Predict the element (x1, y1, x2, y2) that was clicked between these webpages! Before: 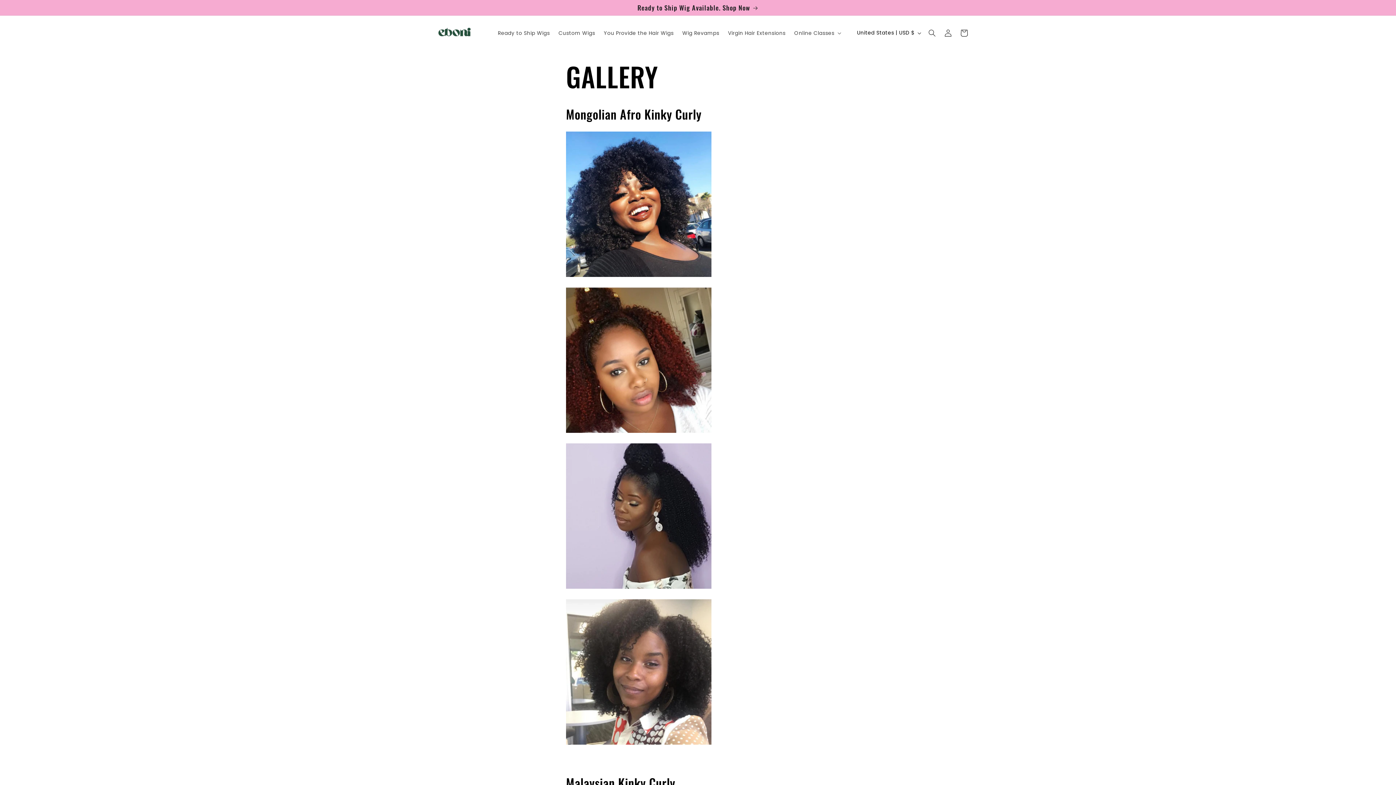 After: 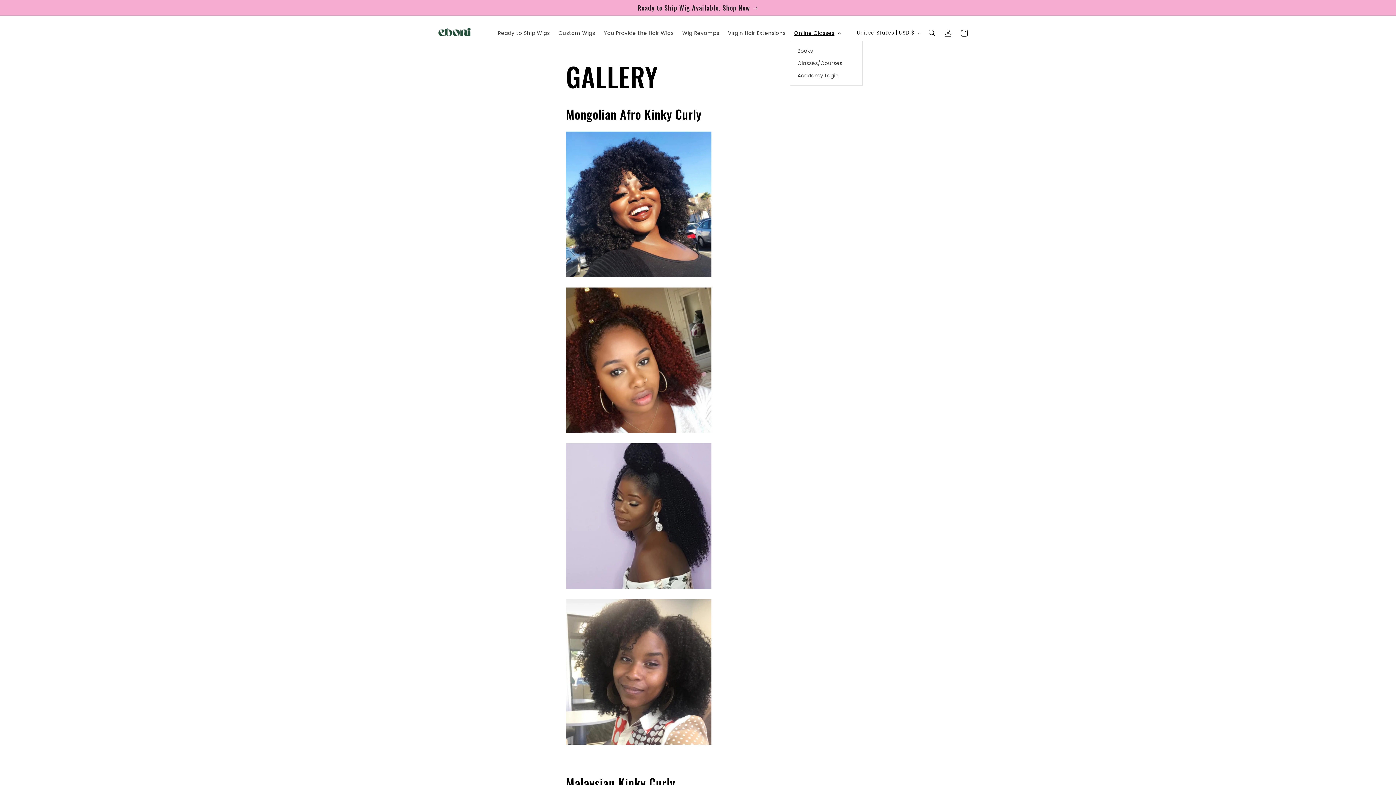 Action: bbox: (790, 25, 844, 40) label: Online Classes